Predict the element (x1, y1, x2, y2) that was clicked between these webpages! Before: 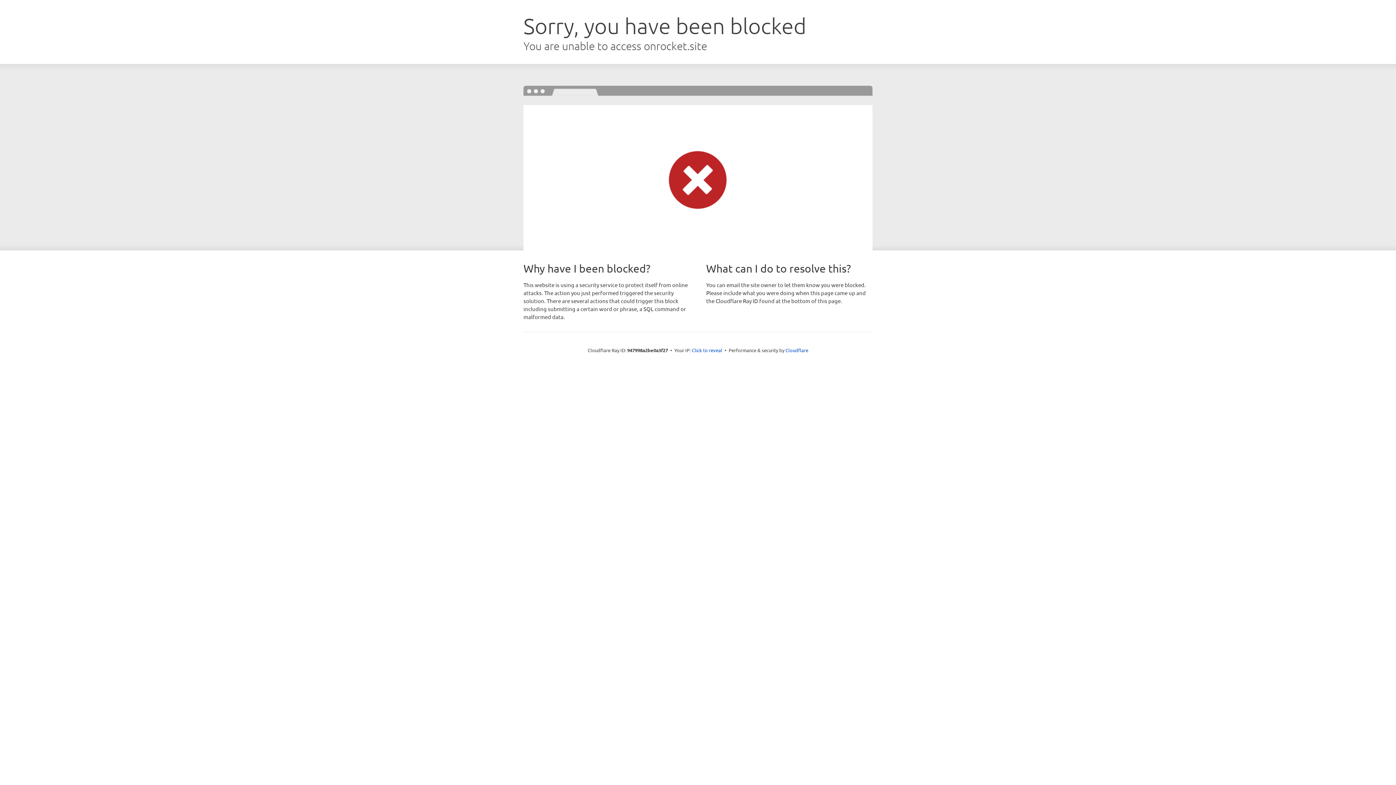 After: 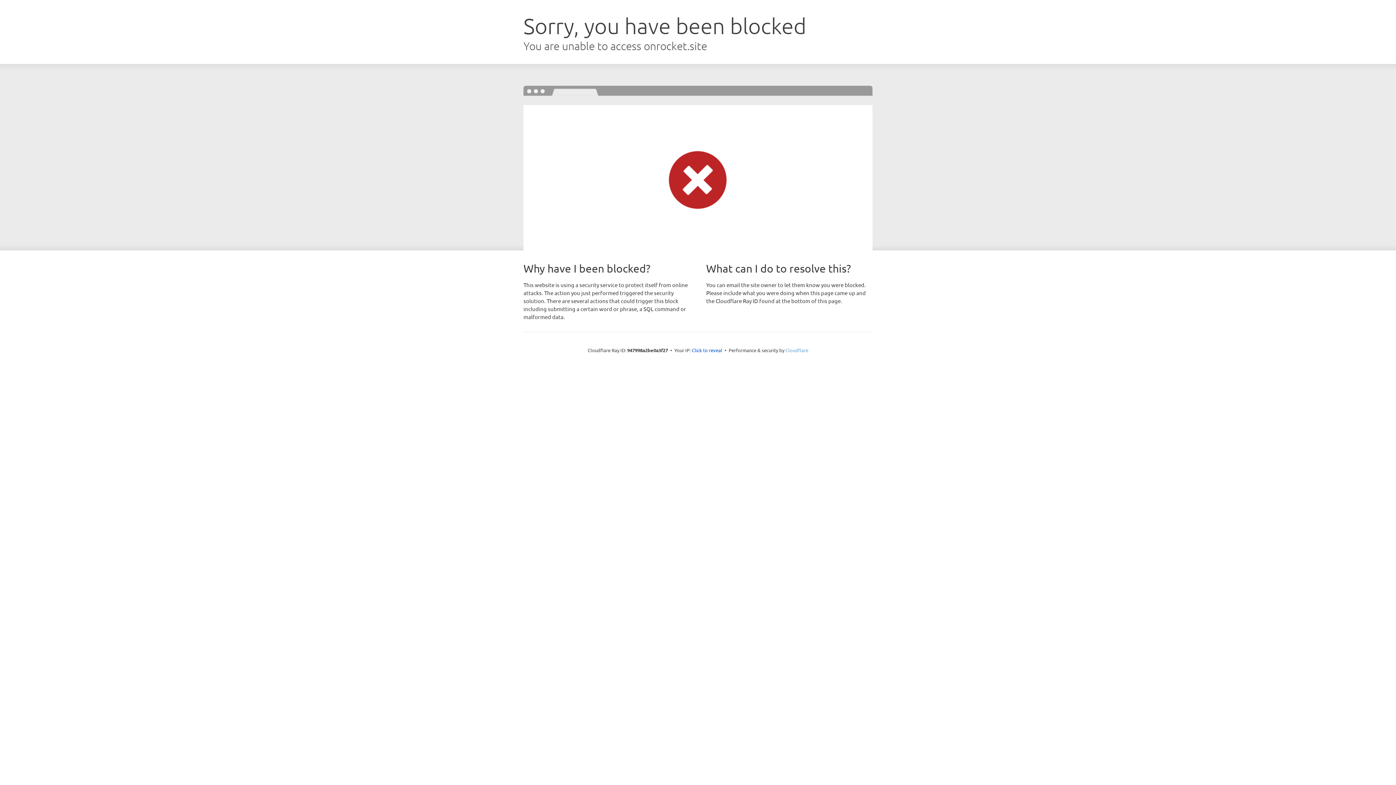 Action: bbox: (785, 347, 808, 353) label: Cloudflare